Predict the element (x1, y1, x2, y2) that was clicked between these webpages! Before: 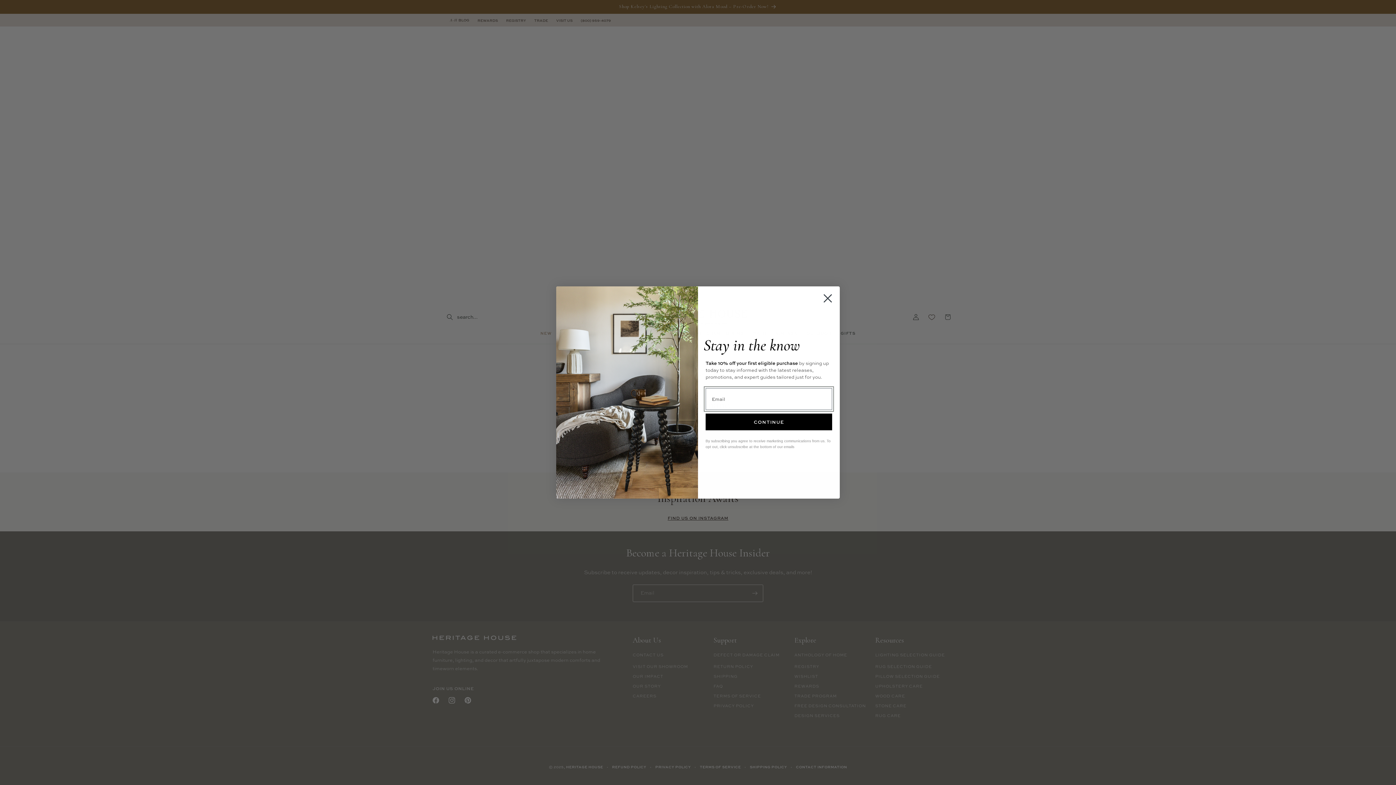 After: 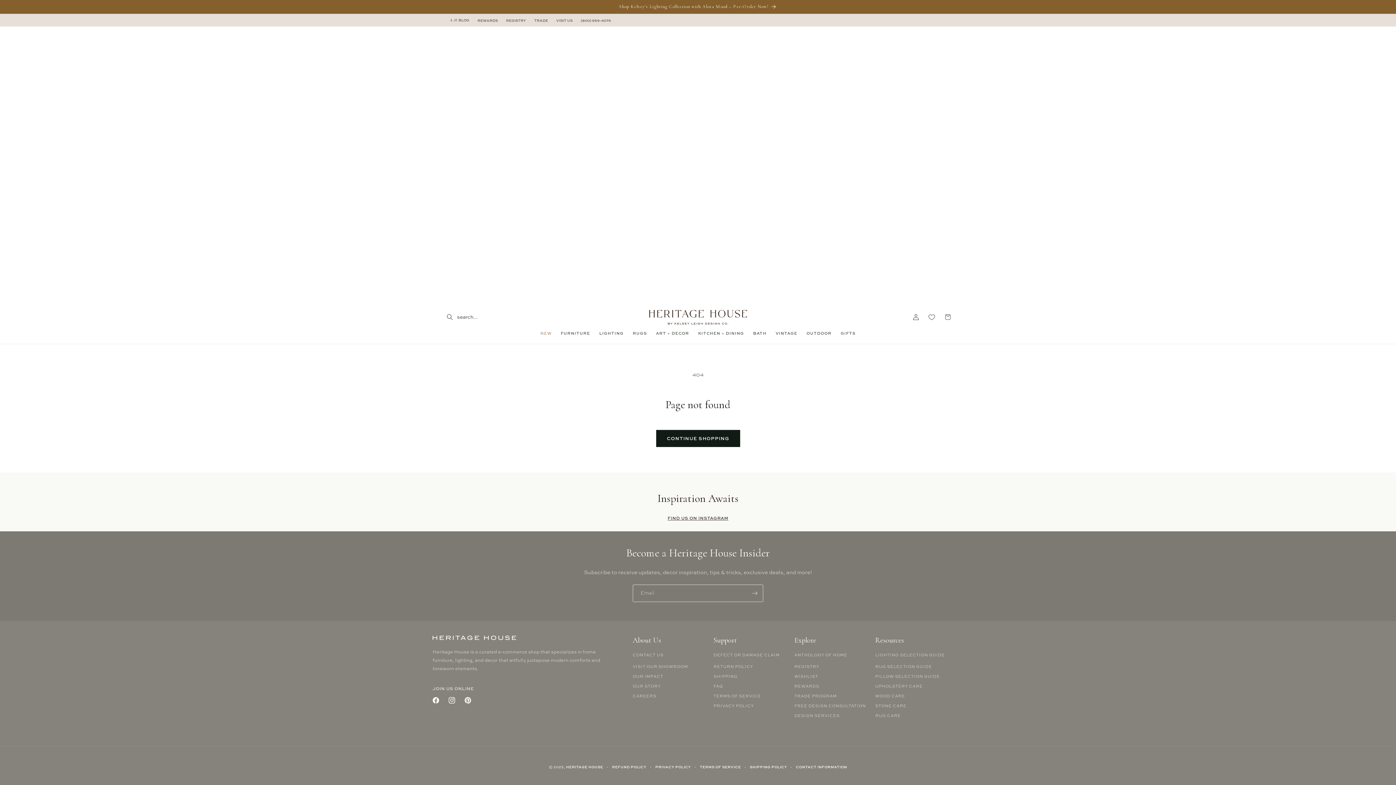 Action: bbox: (818, 289, 837, 307) label: Close dialog